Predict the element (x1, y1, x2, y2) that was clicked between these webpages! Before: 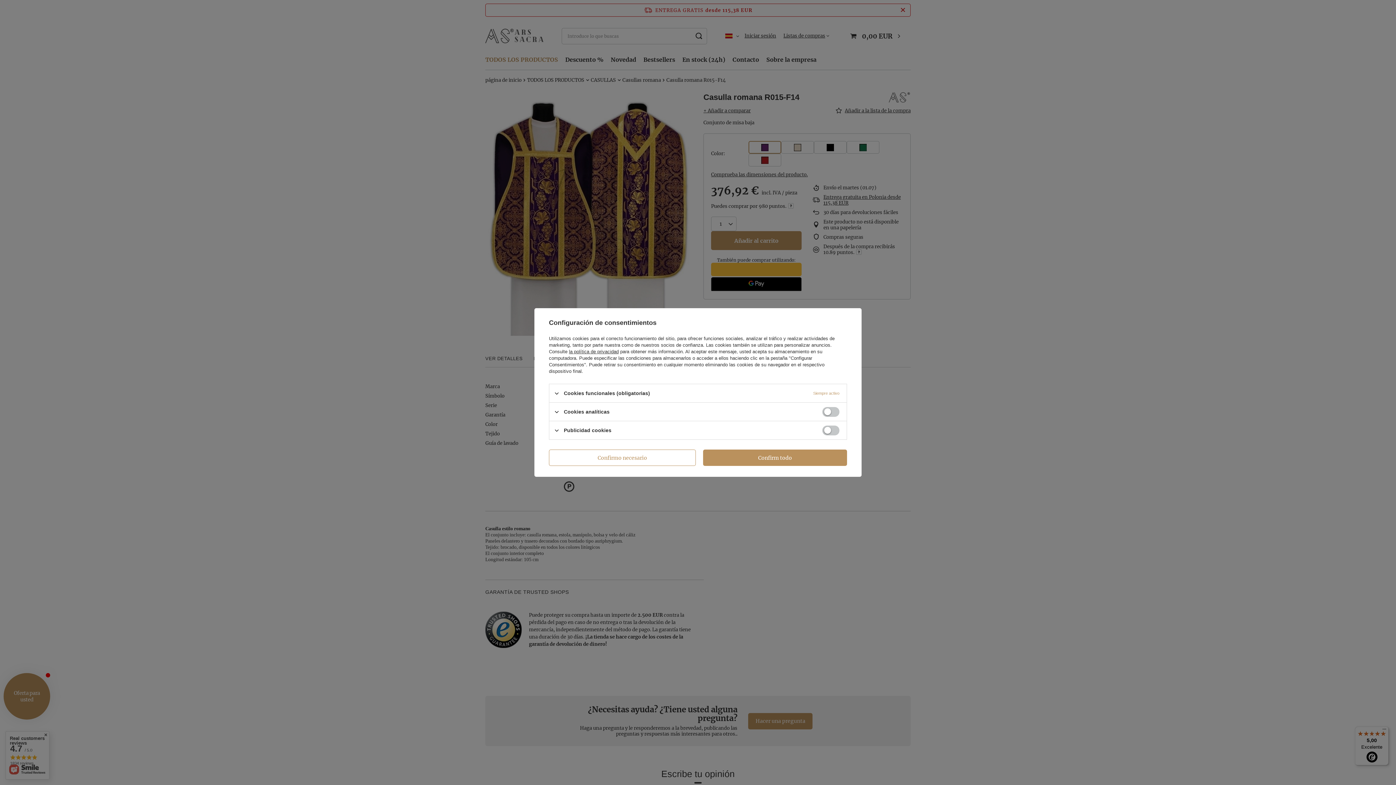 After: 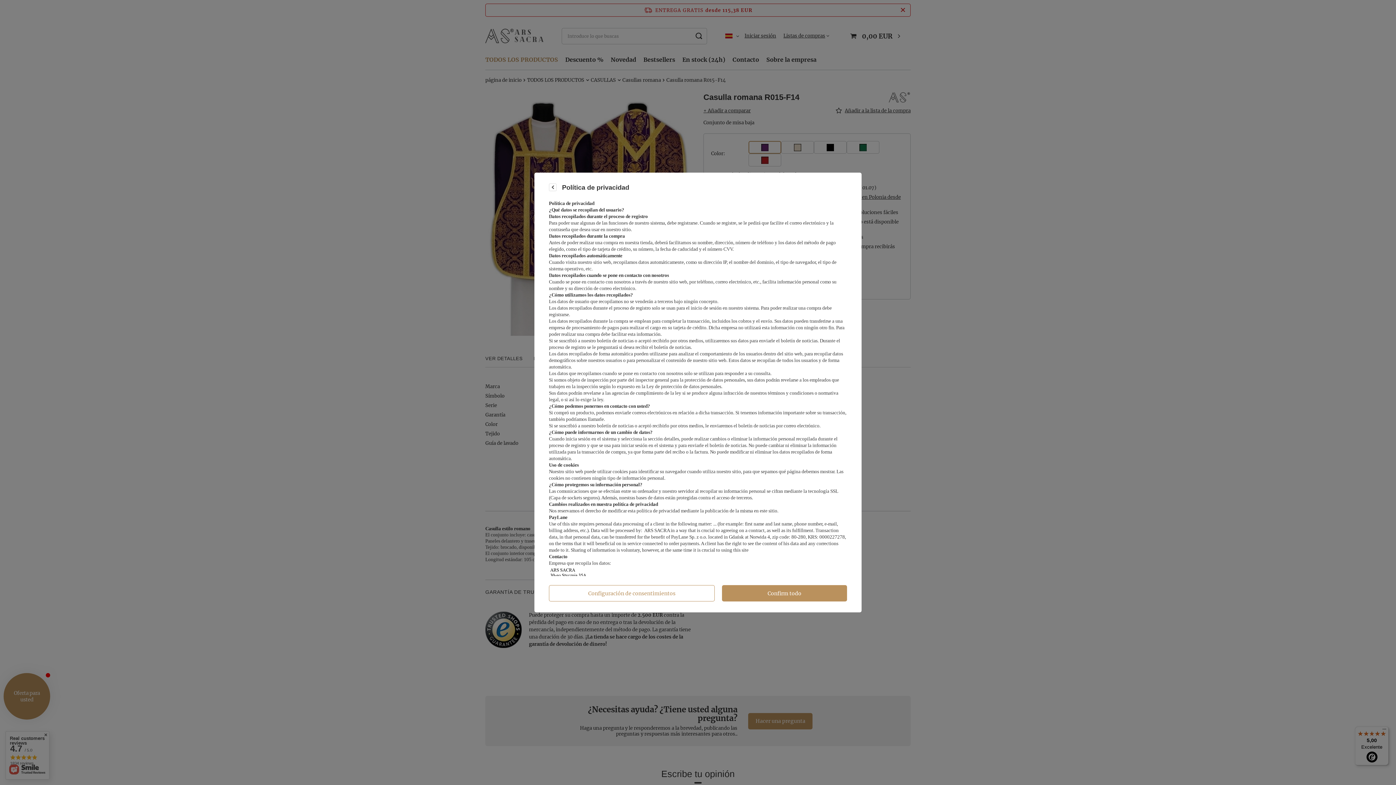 Action: bbox: (569, 349, 618, 354) label: la política de privacidad